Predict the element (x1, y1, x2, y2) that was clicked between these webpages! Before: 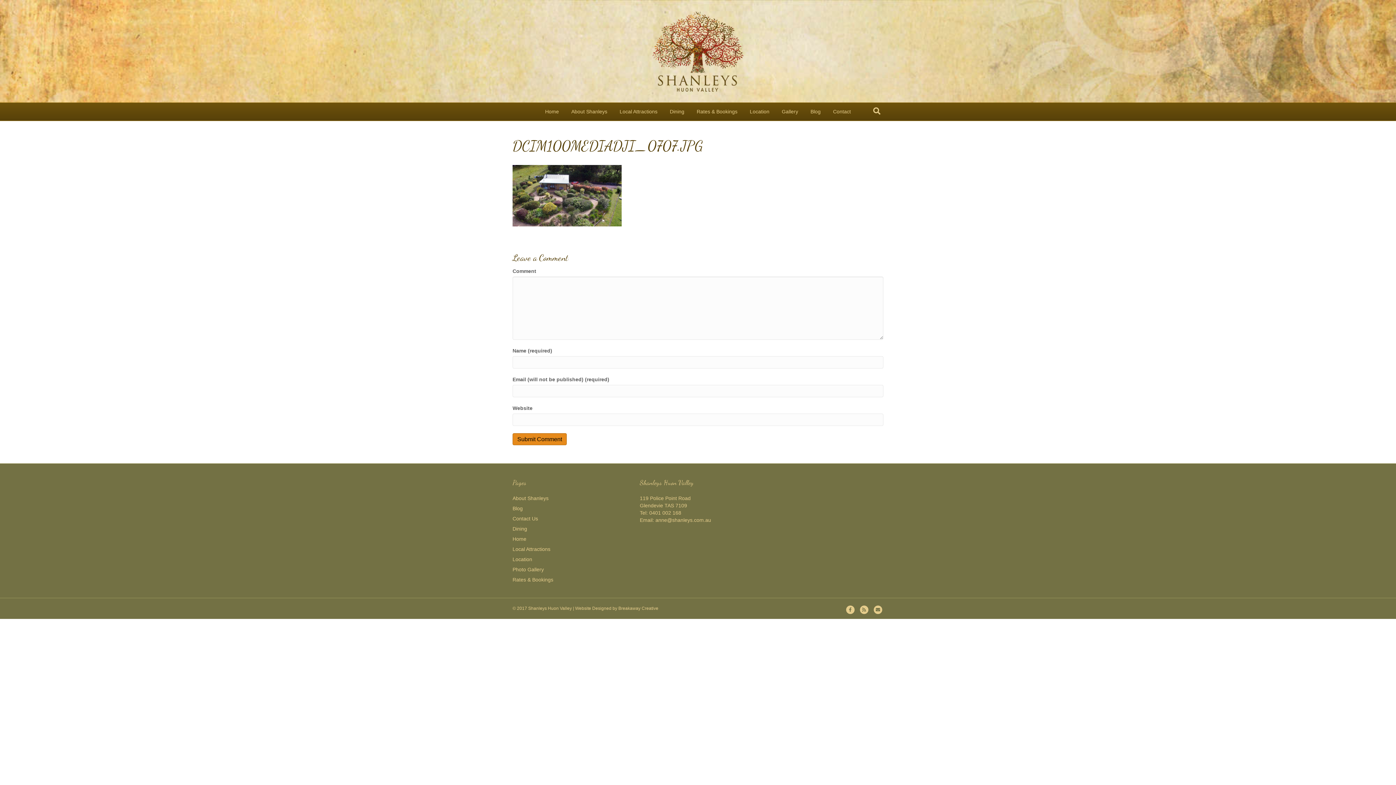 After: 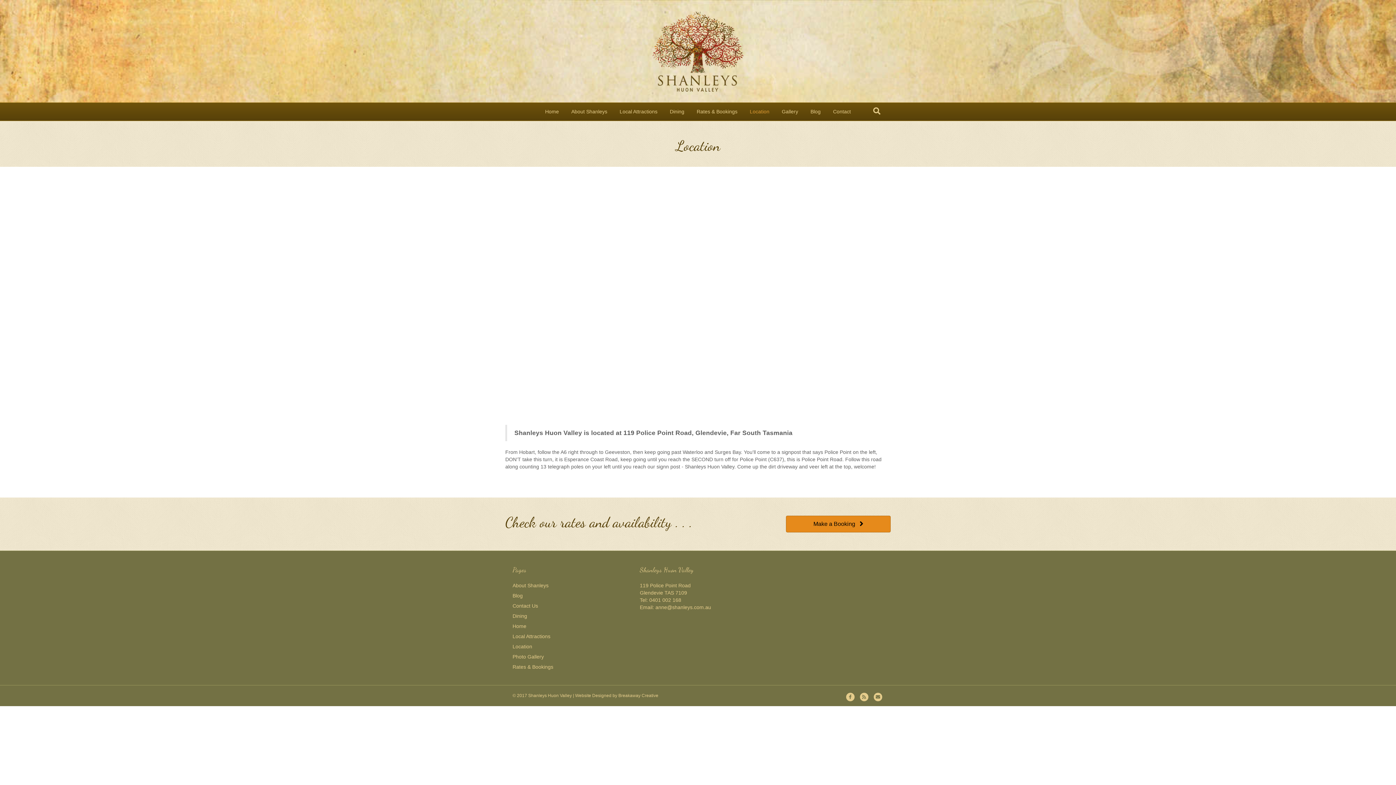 Action: label: Location bbox: (512, 556, 532, 562)